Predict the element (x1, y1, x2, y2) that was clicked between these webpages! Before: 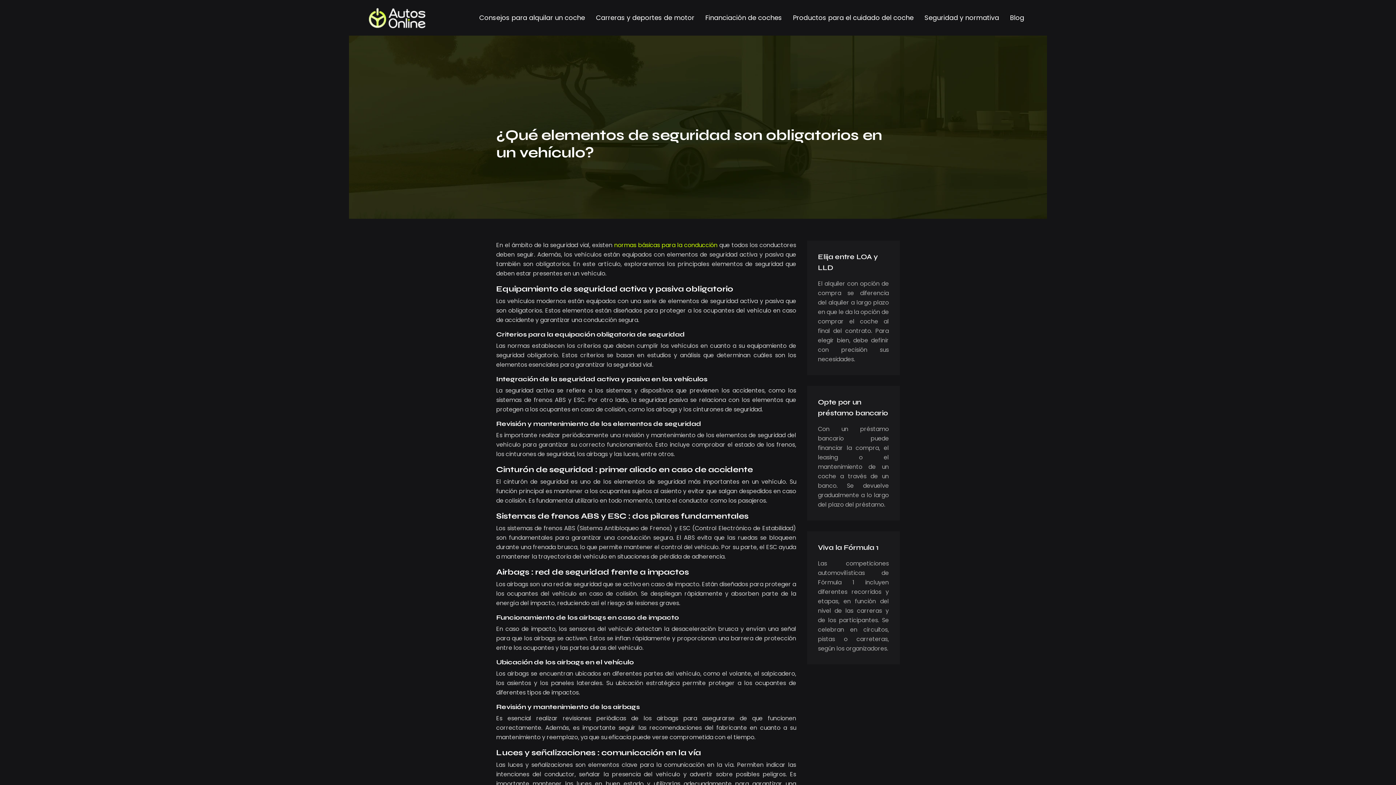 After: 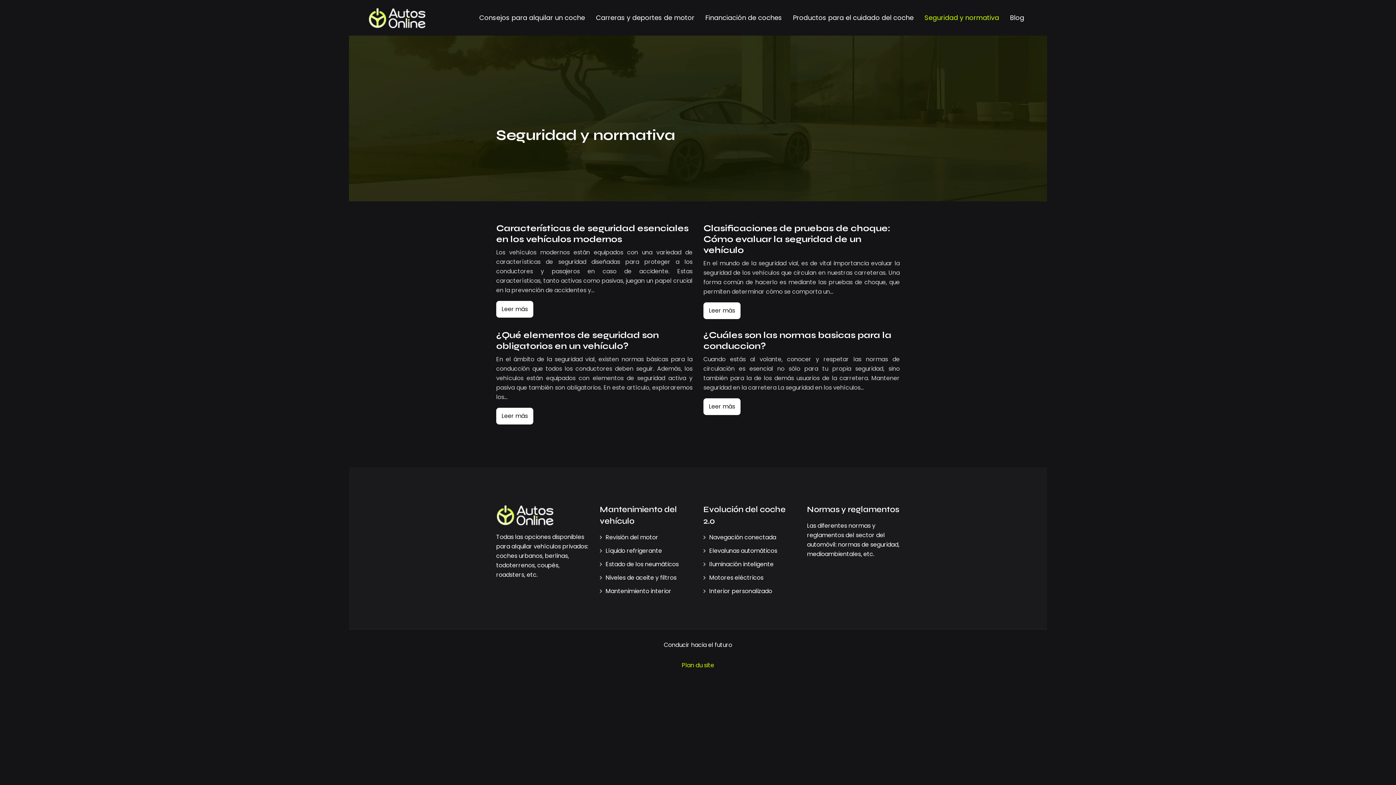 Action: label: Seguridad y normativa bbox: (924, 12, 999, 22)